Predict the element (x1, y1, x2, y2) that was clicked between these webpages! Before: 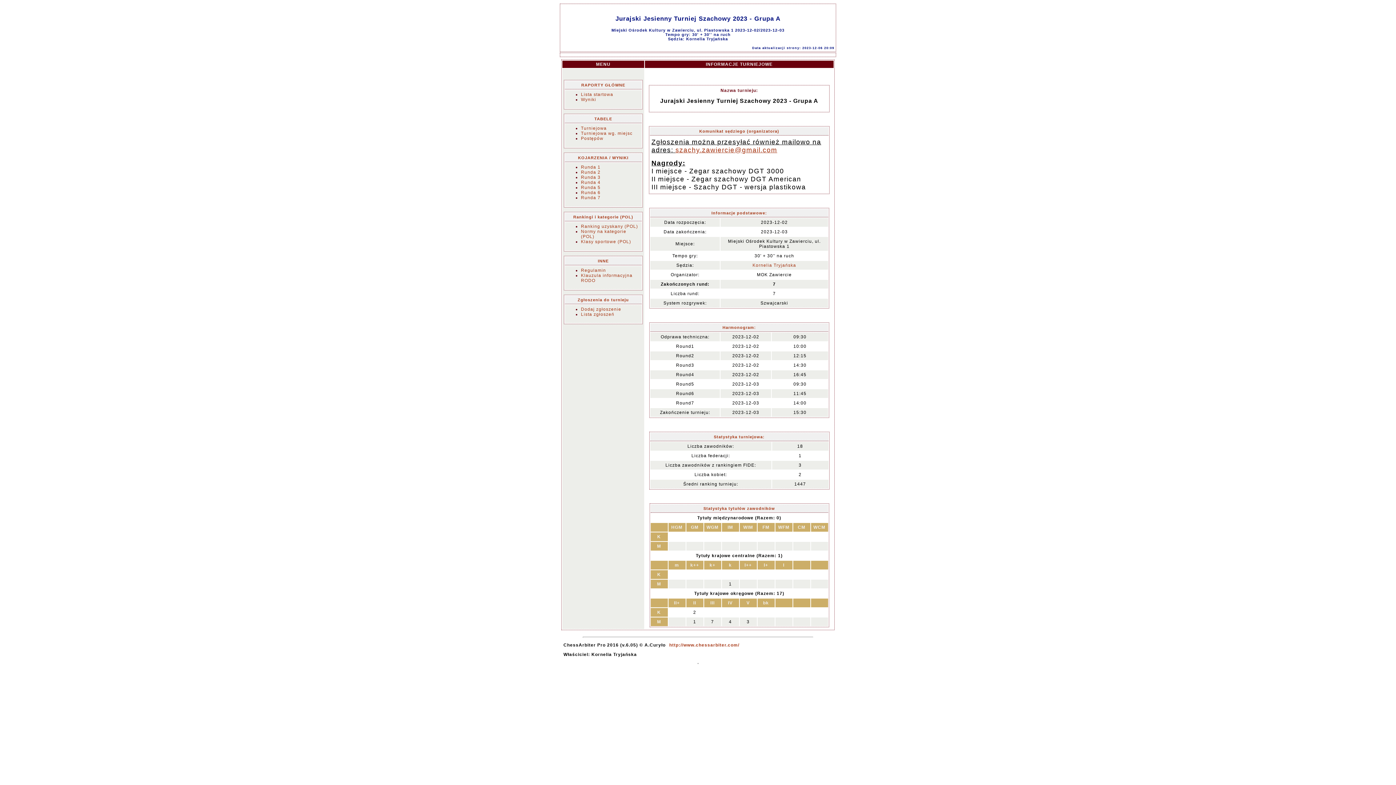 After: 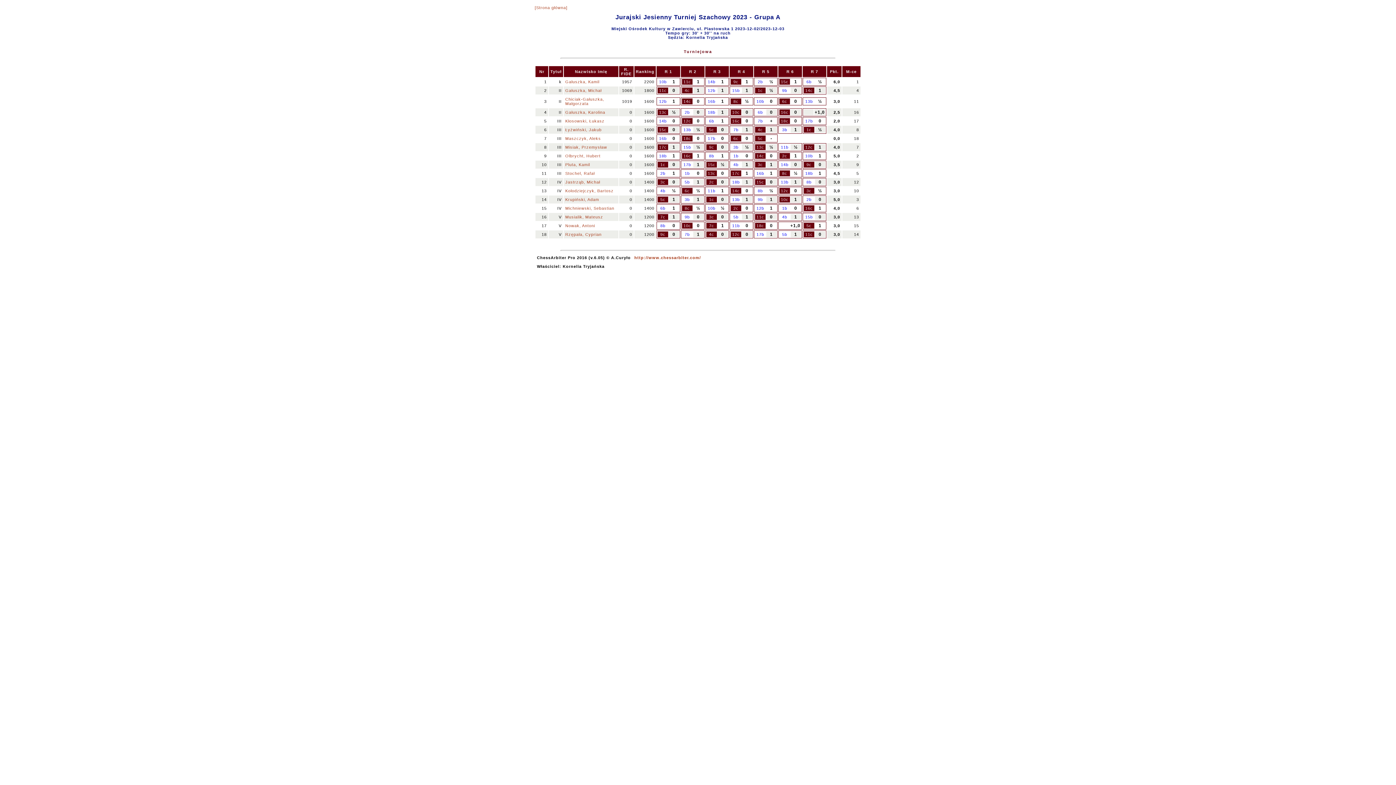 Action: bbox: (581, 125, 606, 130) label: Turniejowa